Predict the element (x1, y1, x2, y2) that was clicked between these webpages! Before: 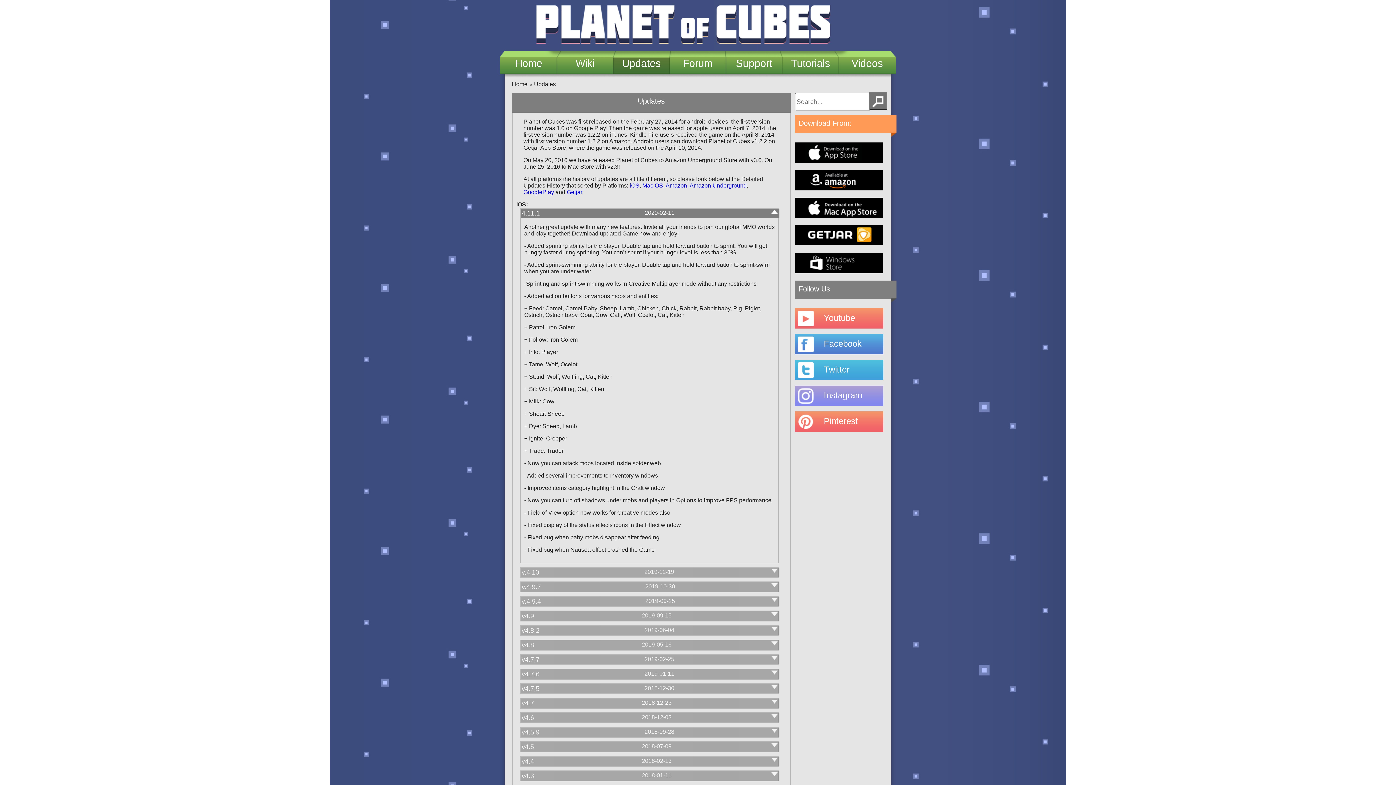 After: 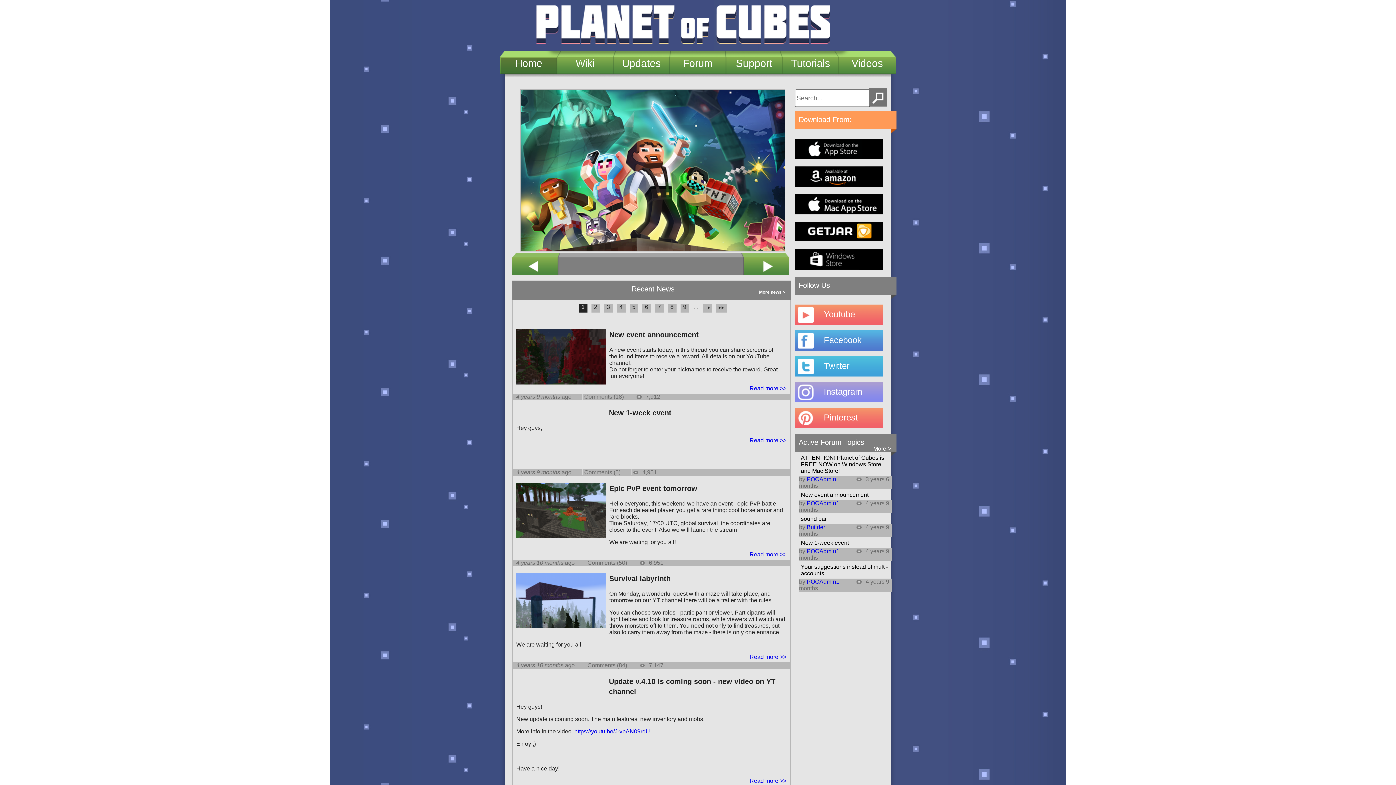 Action: bbox: (512, 81, 532, 87) label: Home